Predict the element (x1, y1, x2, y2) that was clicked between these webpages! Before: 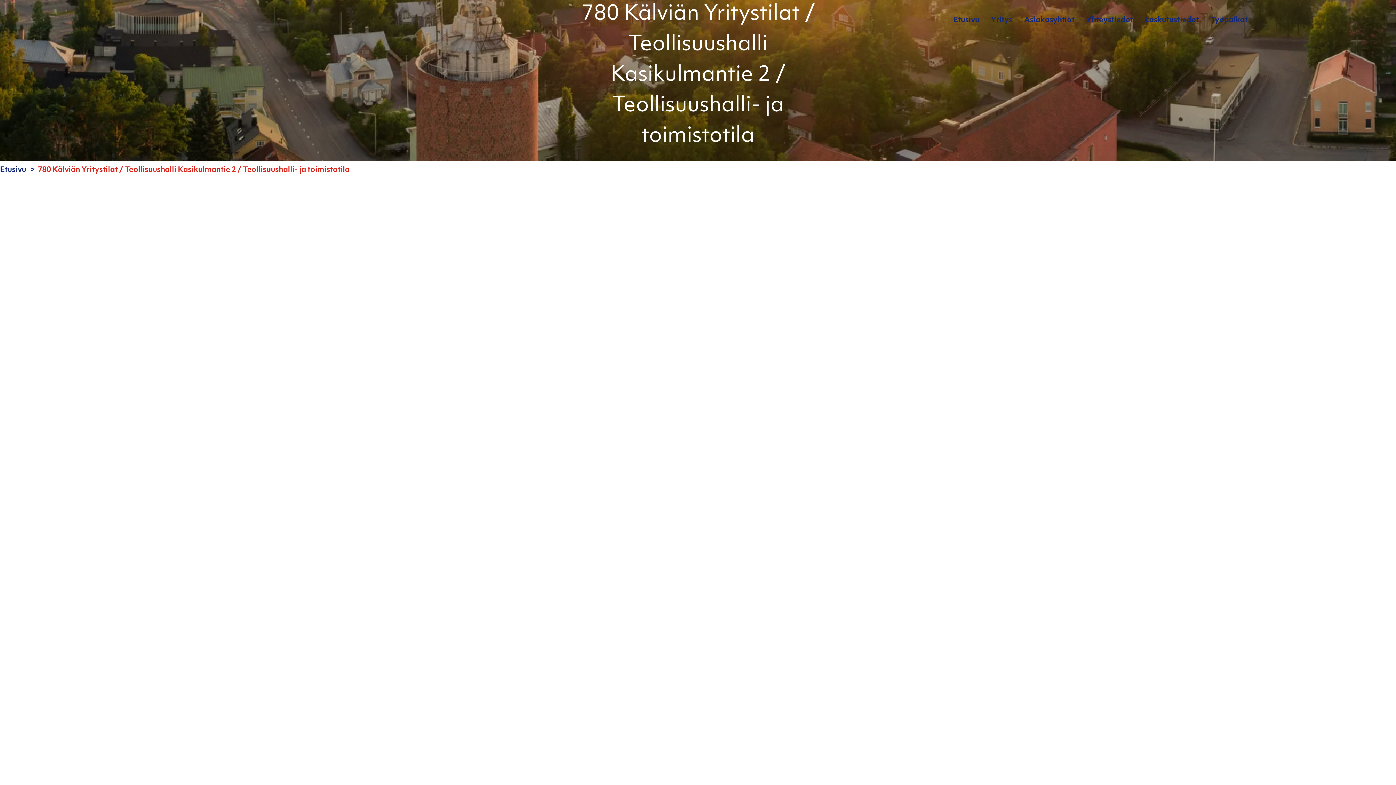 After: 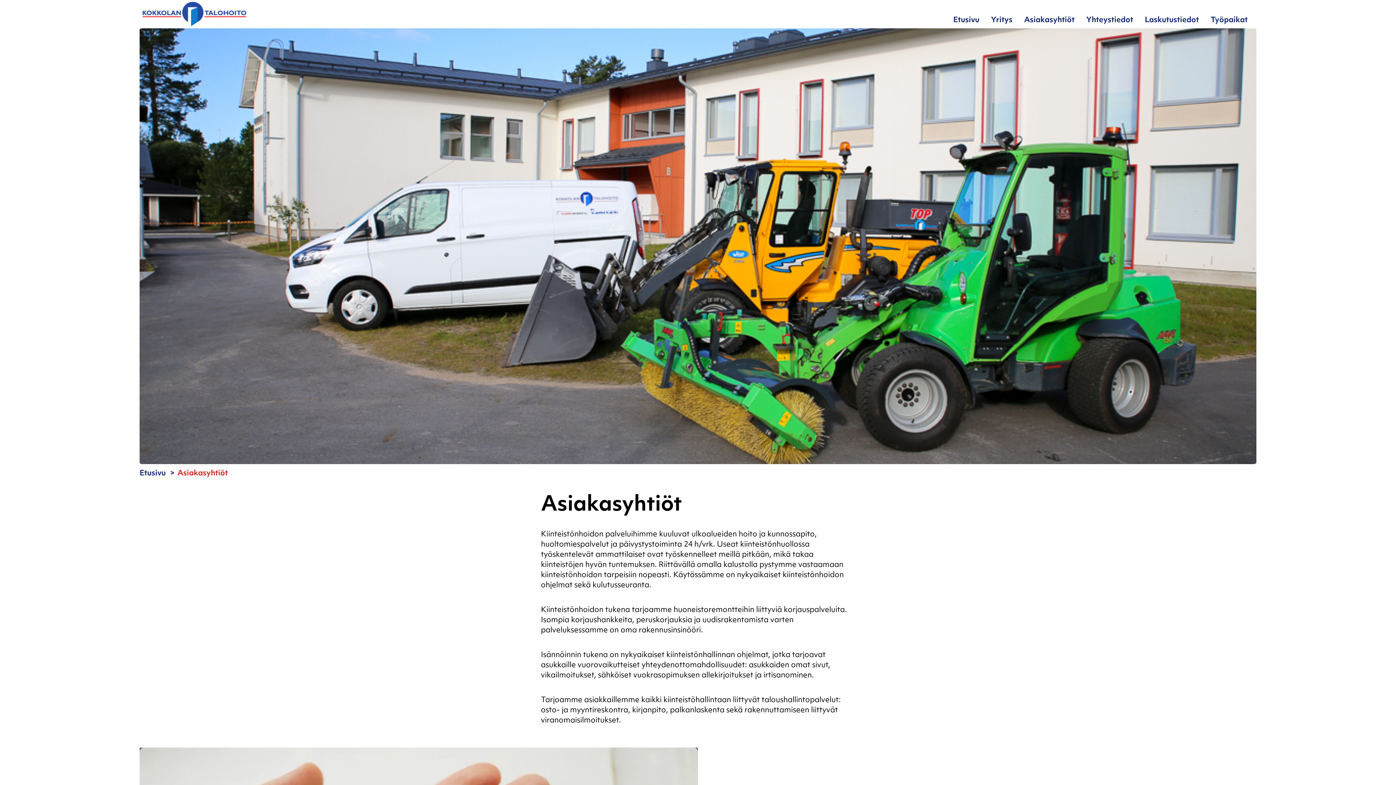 Action: label: Asiakasyhtiöt bbox: (1024, 12, 1074, 28)